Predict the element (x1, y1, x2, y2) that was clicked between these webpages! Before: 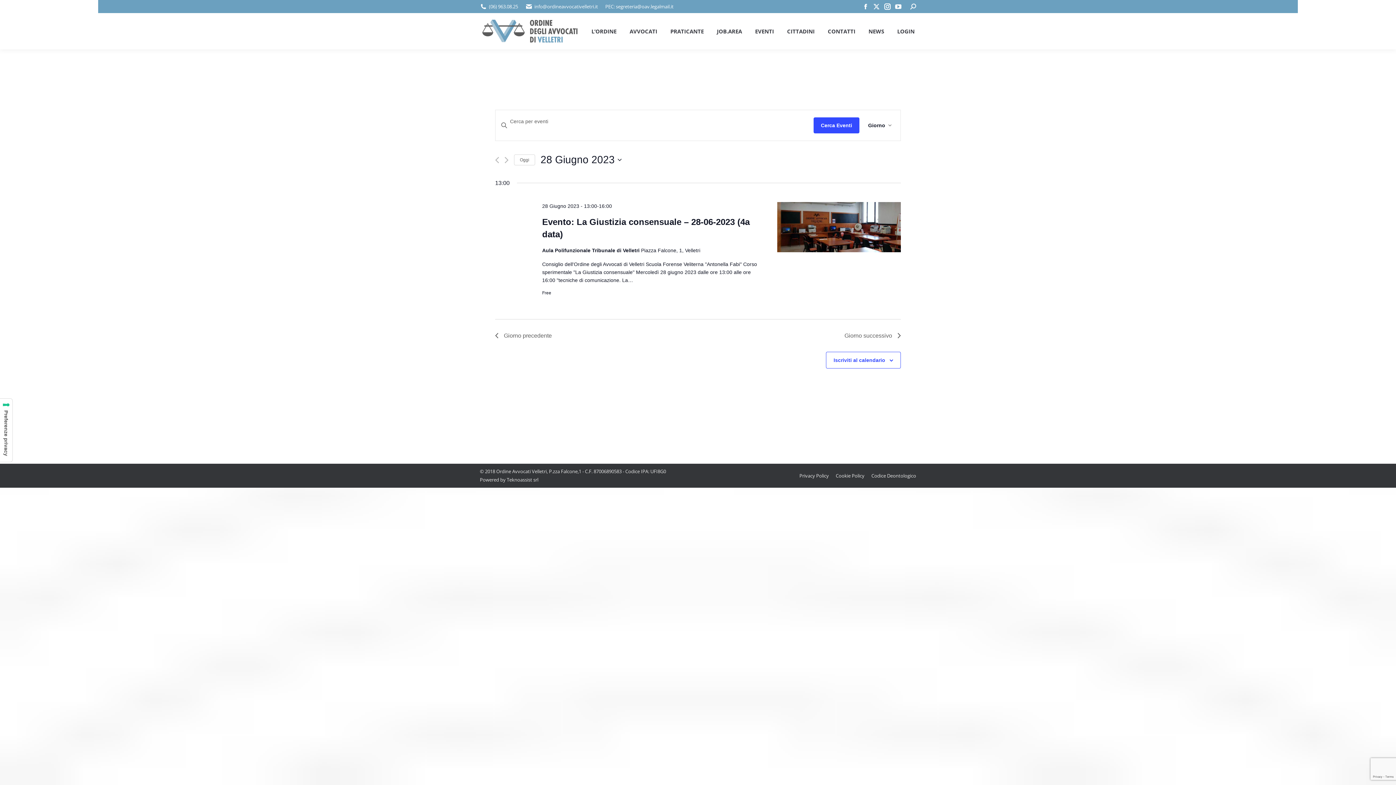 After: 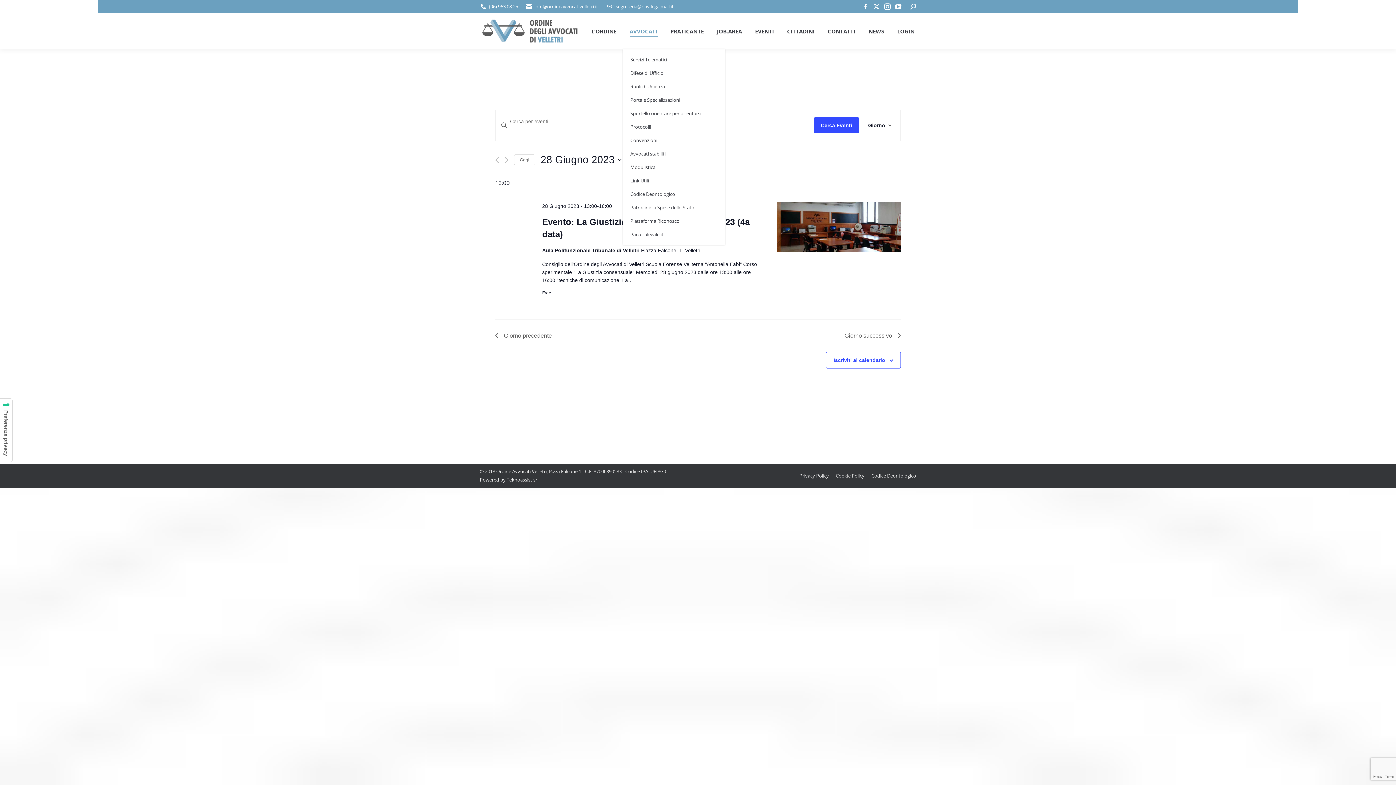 Action: bbox: (628, 19, 658, 42) label: AVVOCATI